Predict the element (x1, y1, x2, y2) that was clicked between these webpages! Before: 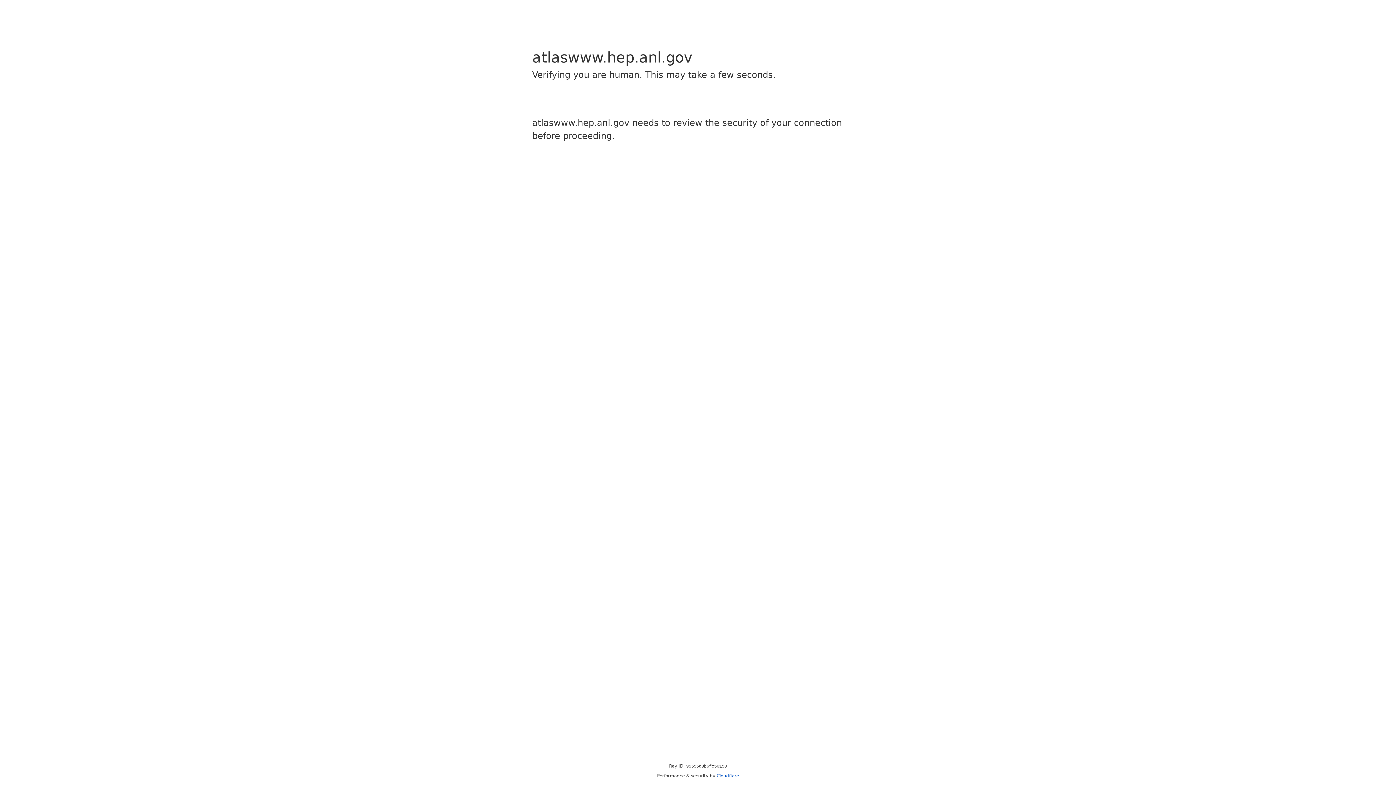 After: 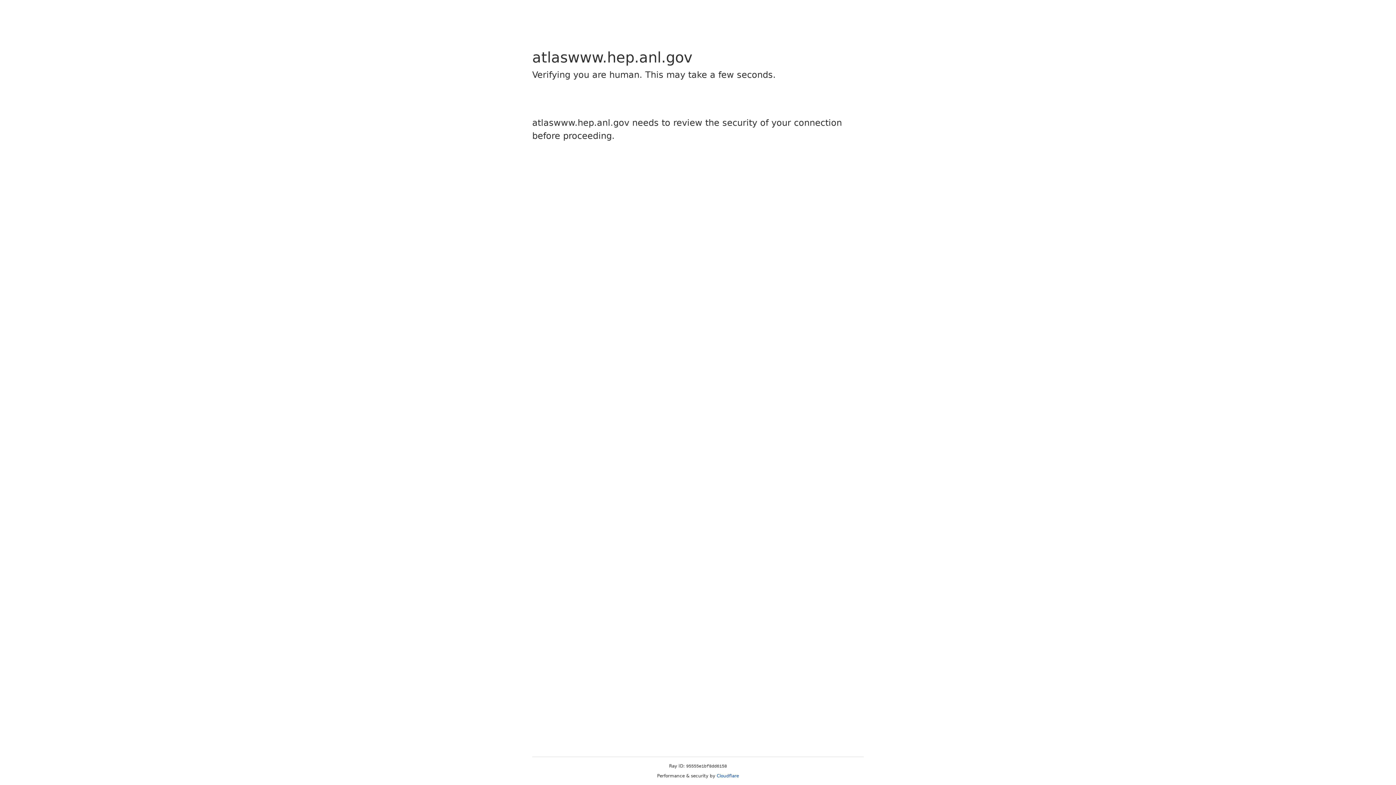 Action: bbox: (716, 773, 739, 778) label: Cloudflare